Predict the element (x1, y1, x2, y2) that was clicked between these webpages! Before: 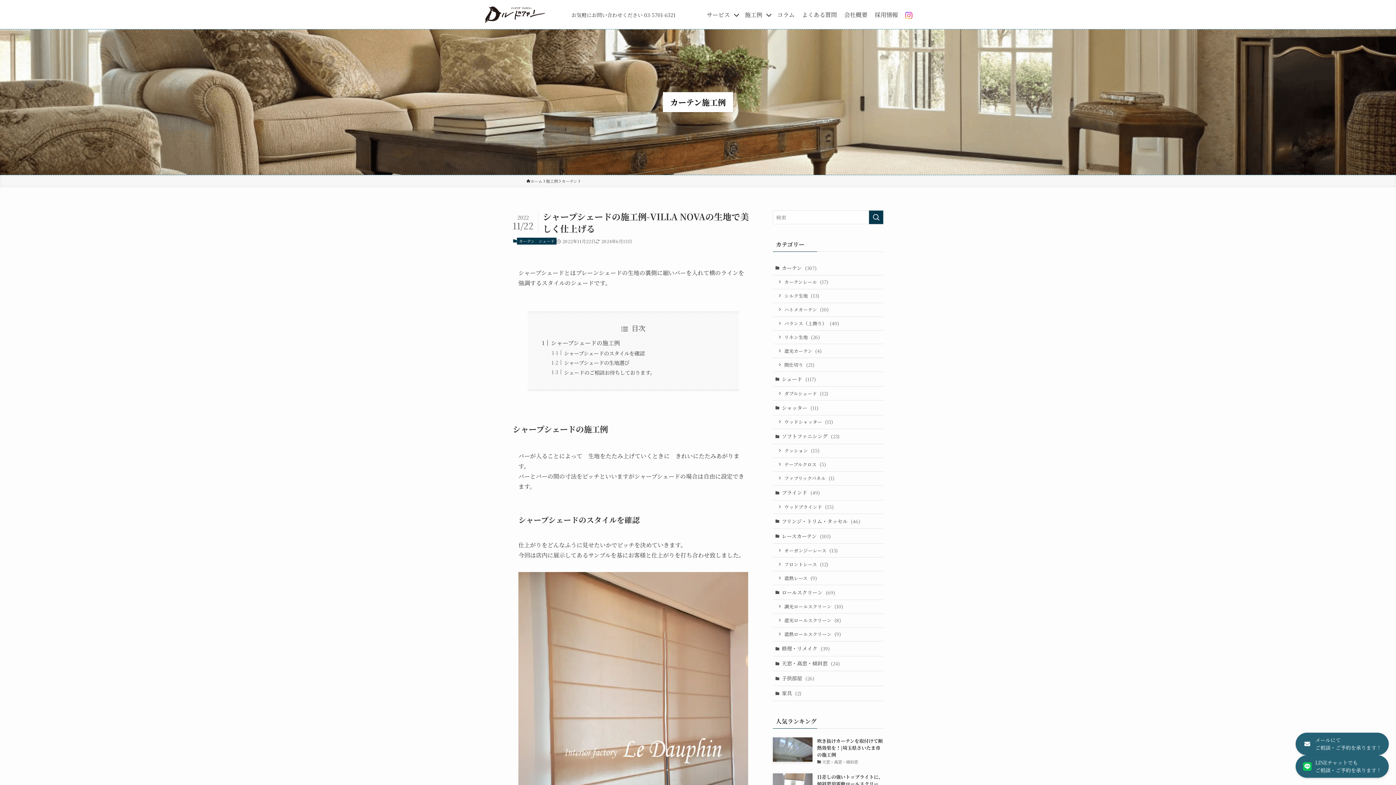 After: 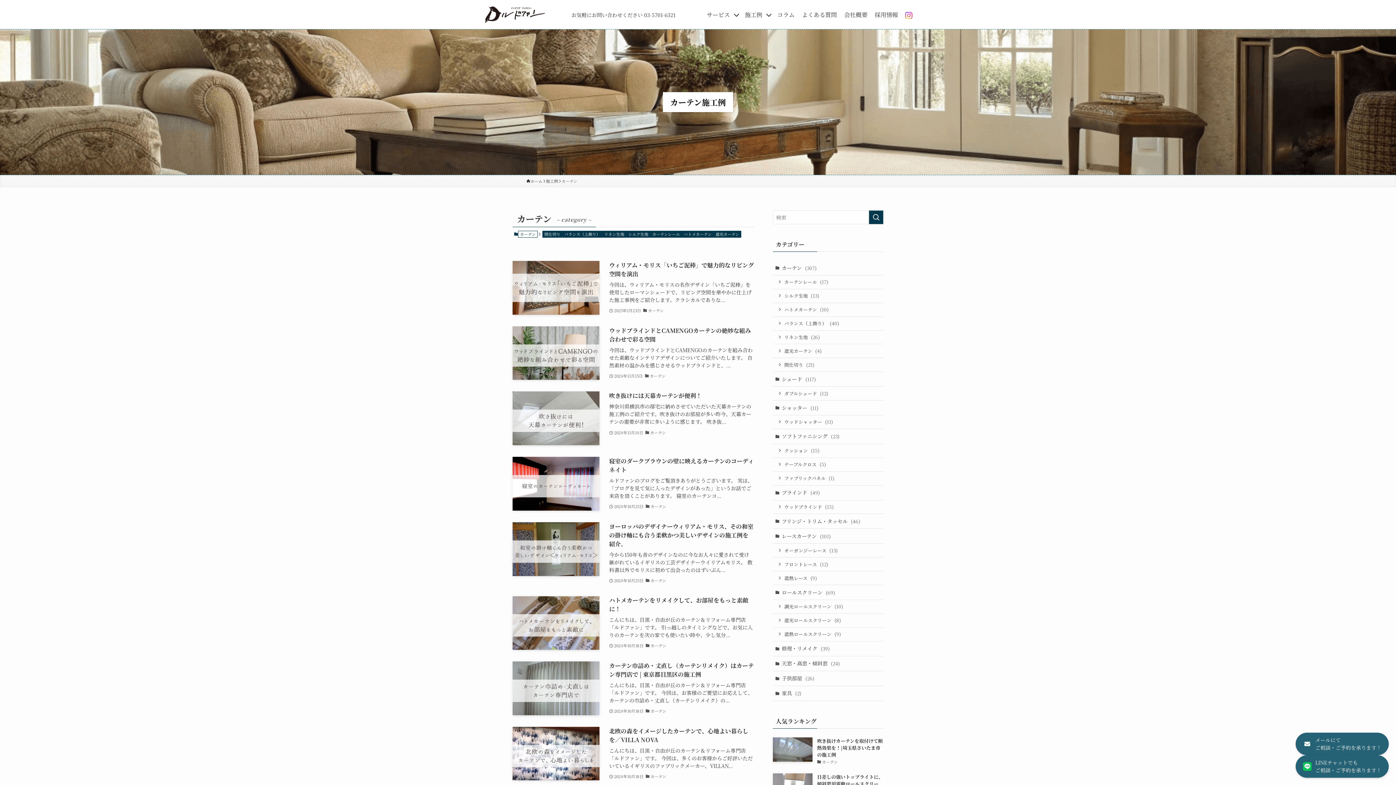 Action: bbox: (561, 178, 577, 184) label: カーテン